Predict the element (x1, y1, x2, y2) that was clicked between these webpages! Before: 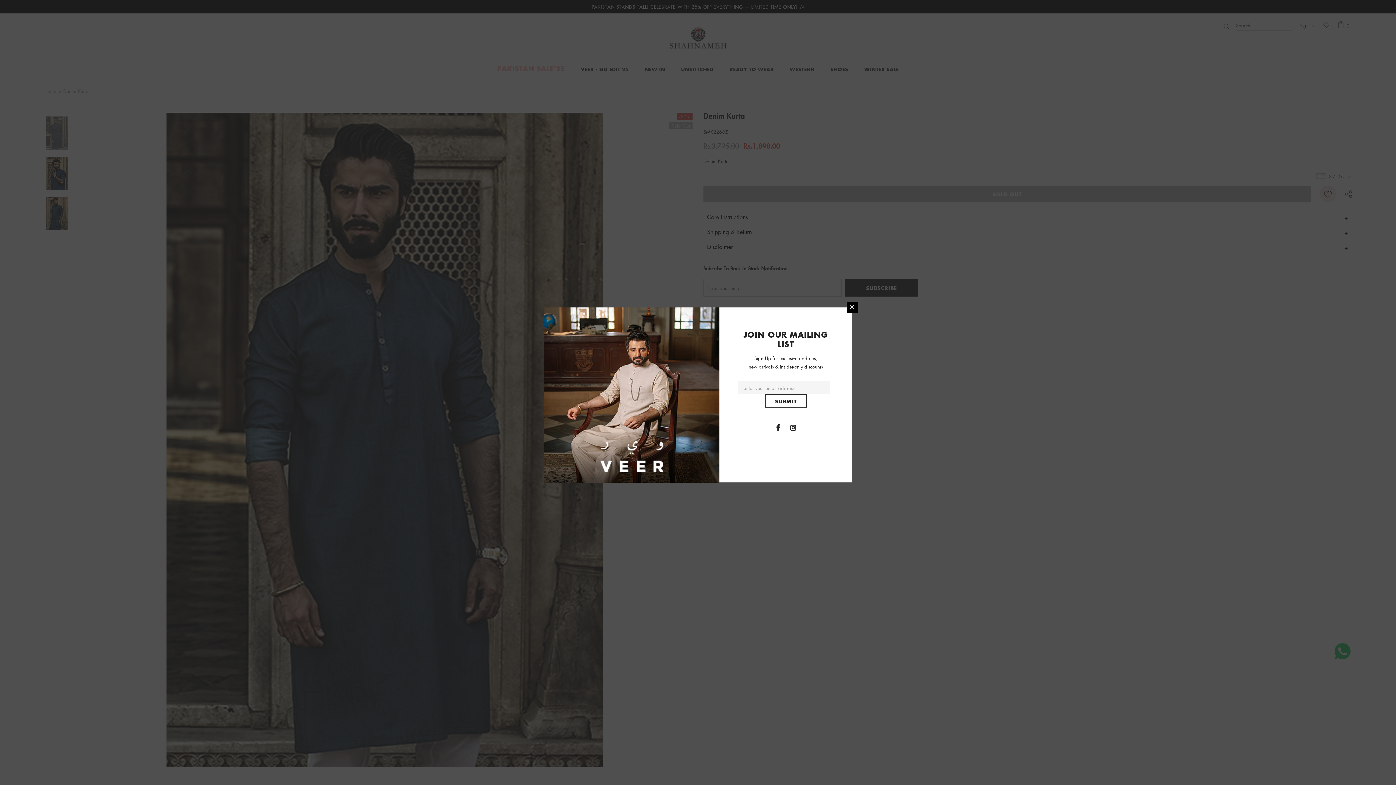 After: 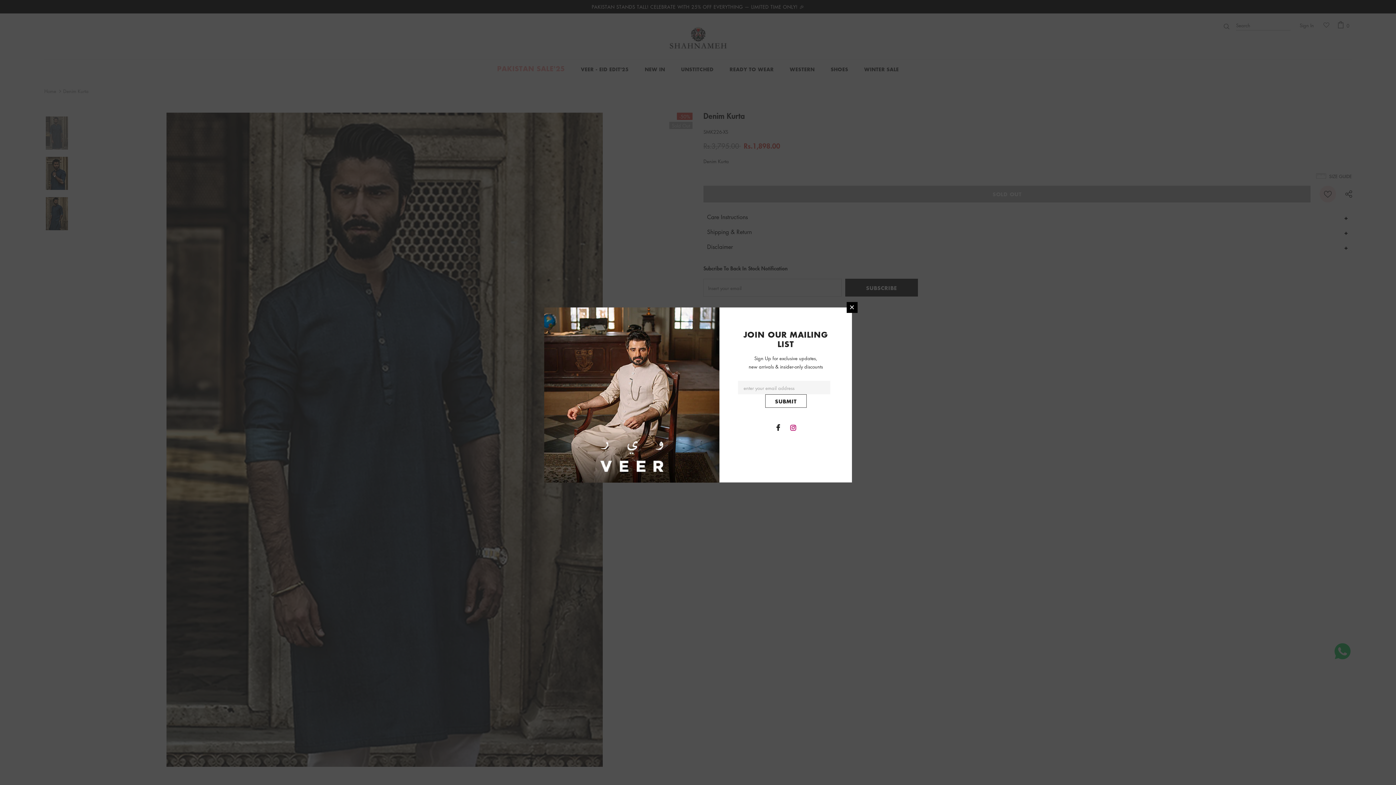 Action: bbox: (787, 421, 798, 432)